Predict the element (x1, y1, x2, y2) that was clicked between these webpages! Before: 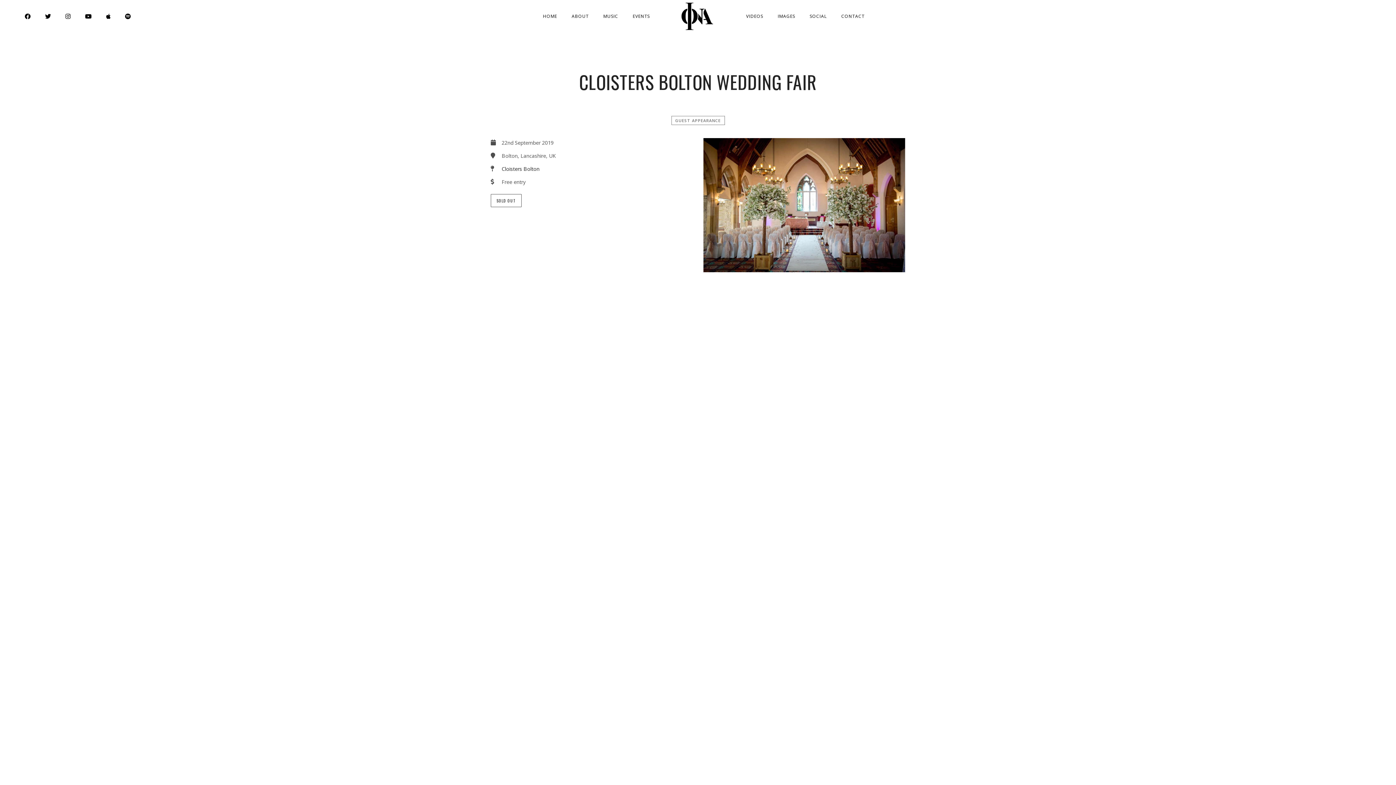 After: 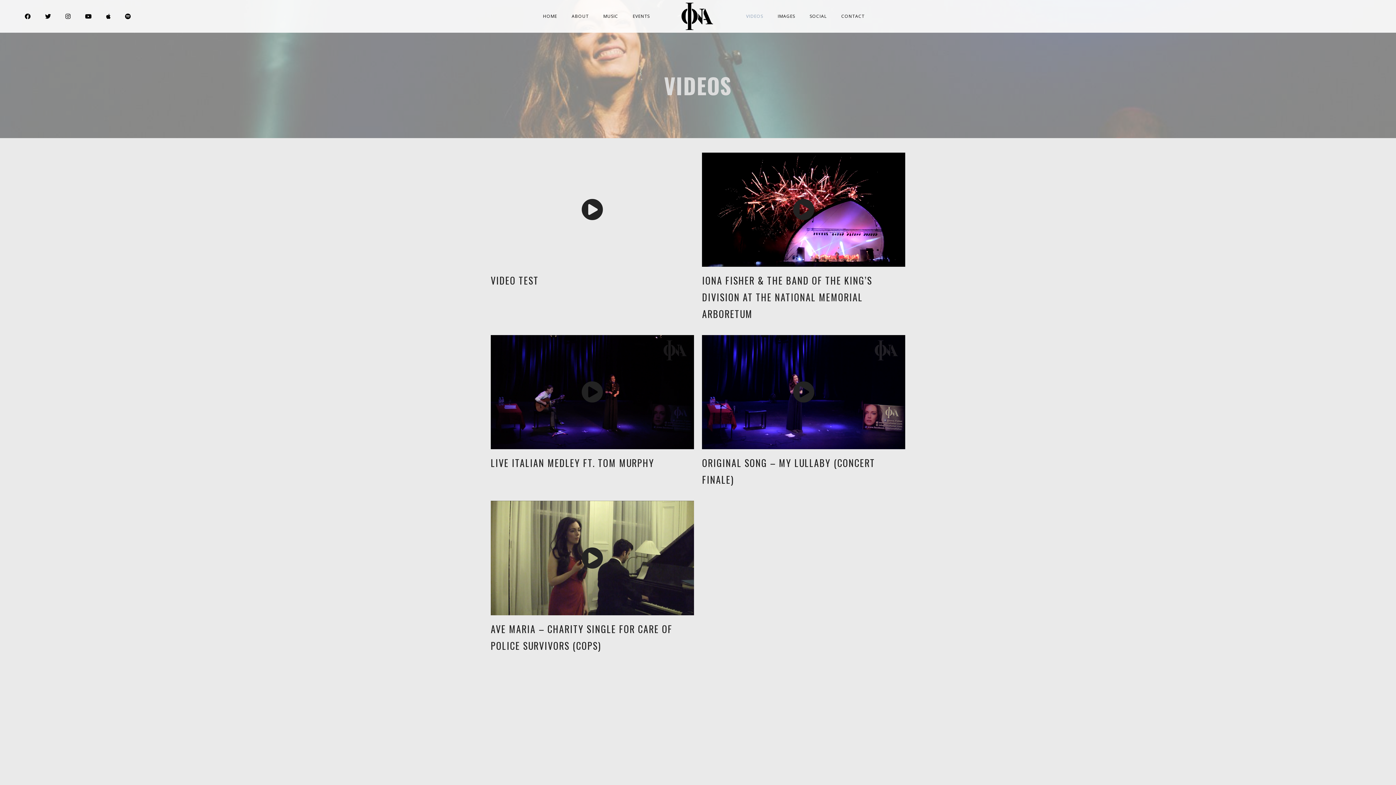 Action: label: VIDEOS bbox: (739, 13, 769, 19)